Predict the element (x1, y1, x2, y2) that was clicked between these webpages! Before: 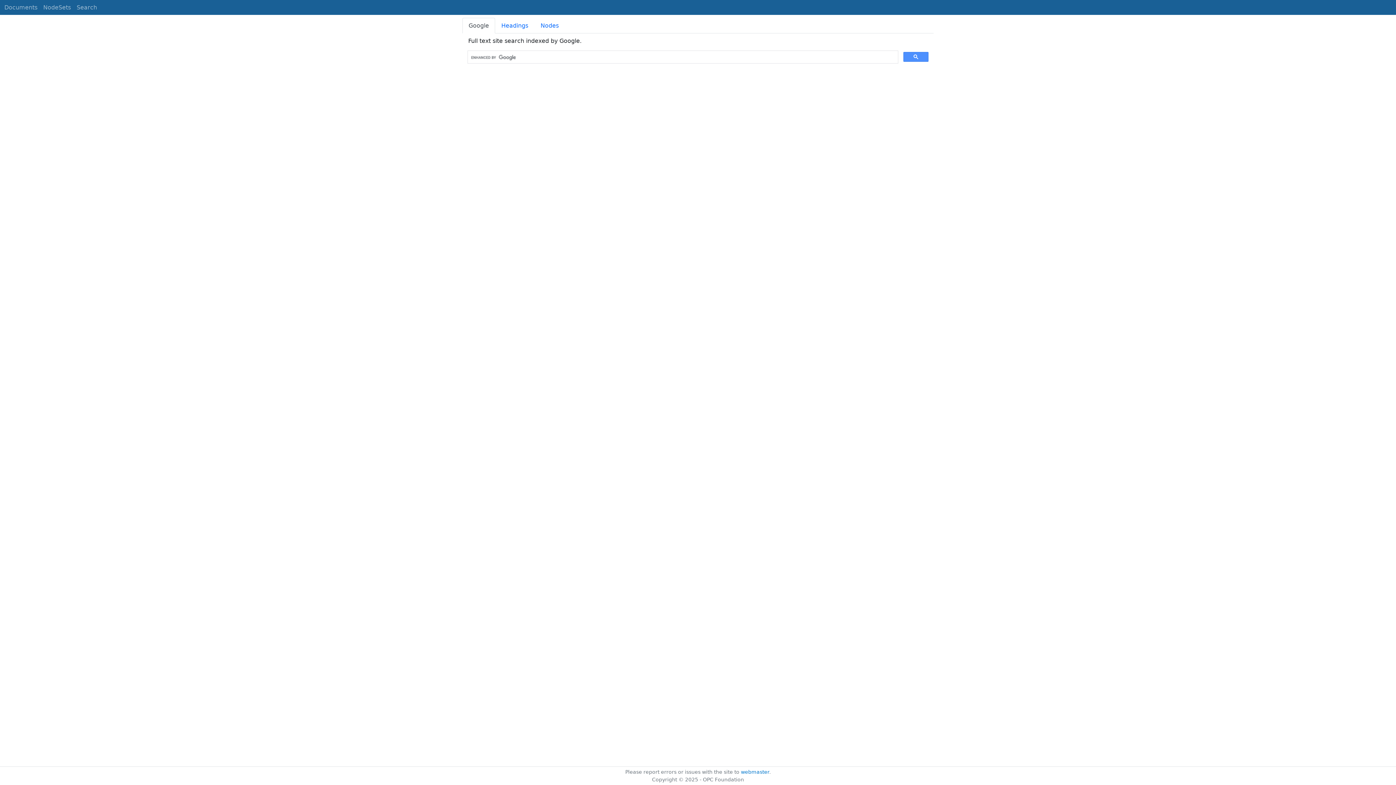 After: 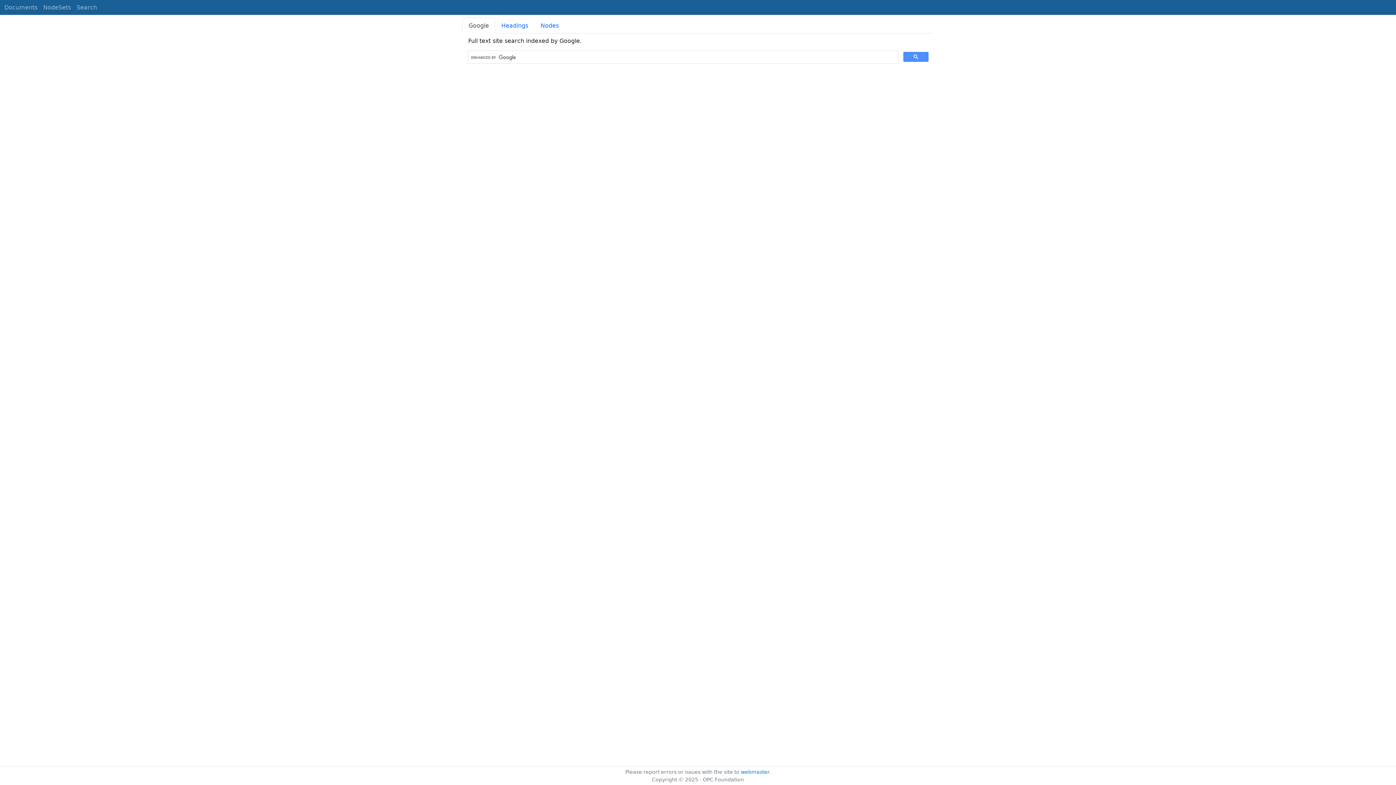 Action: bbox: (73, 0, 100, 14) label: Search